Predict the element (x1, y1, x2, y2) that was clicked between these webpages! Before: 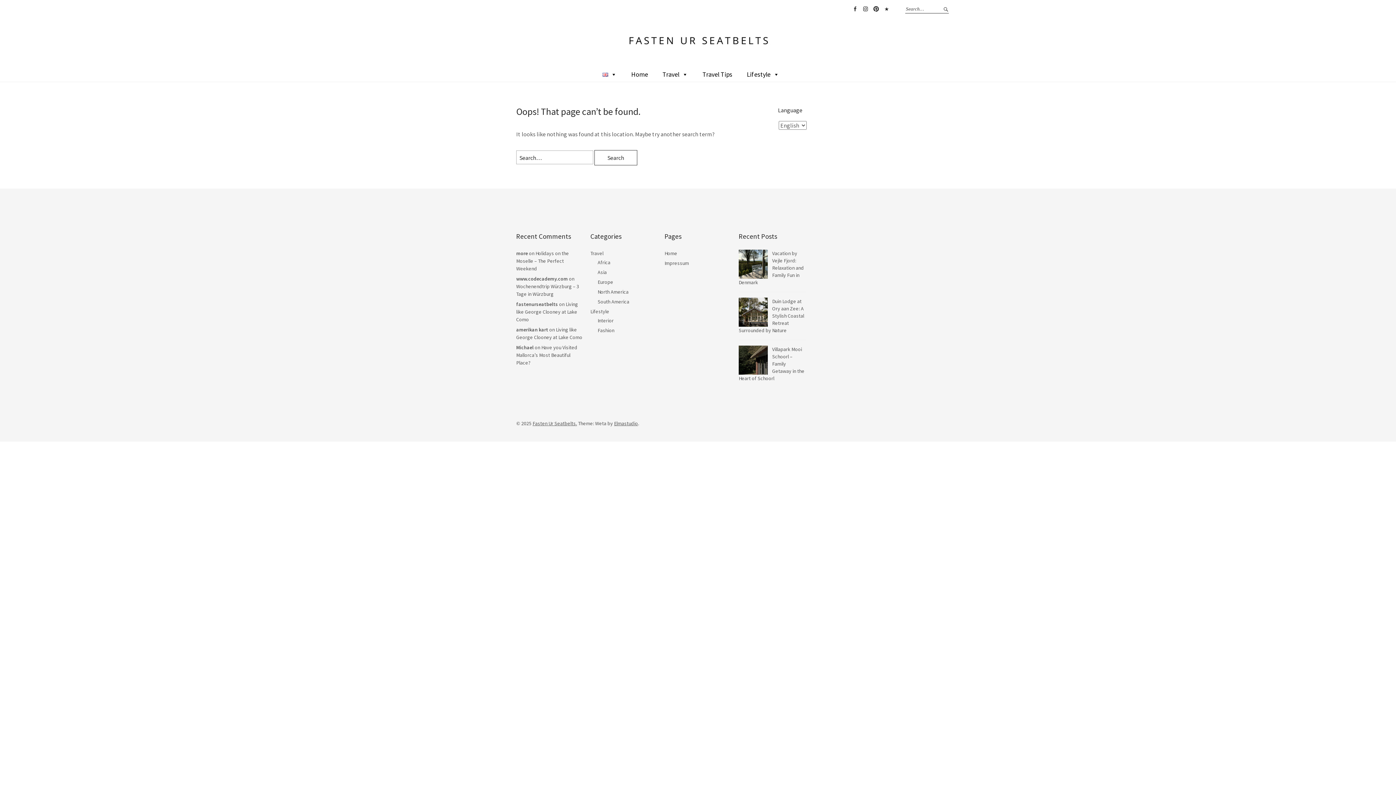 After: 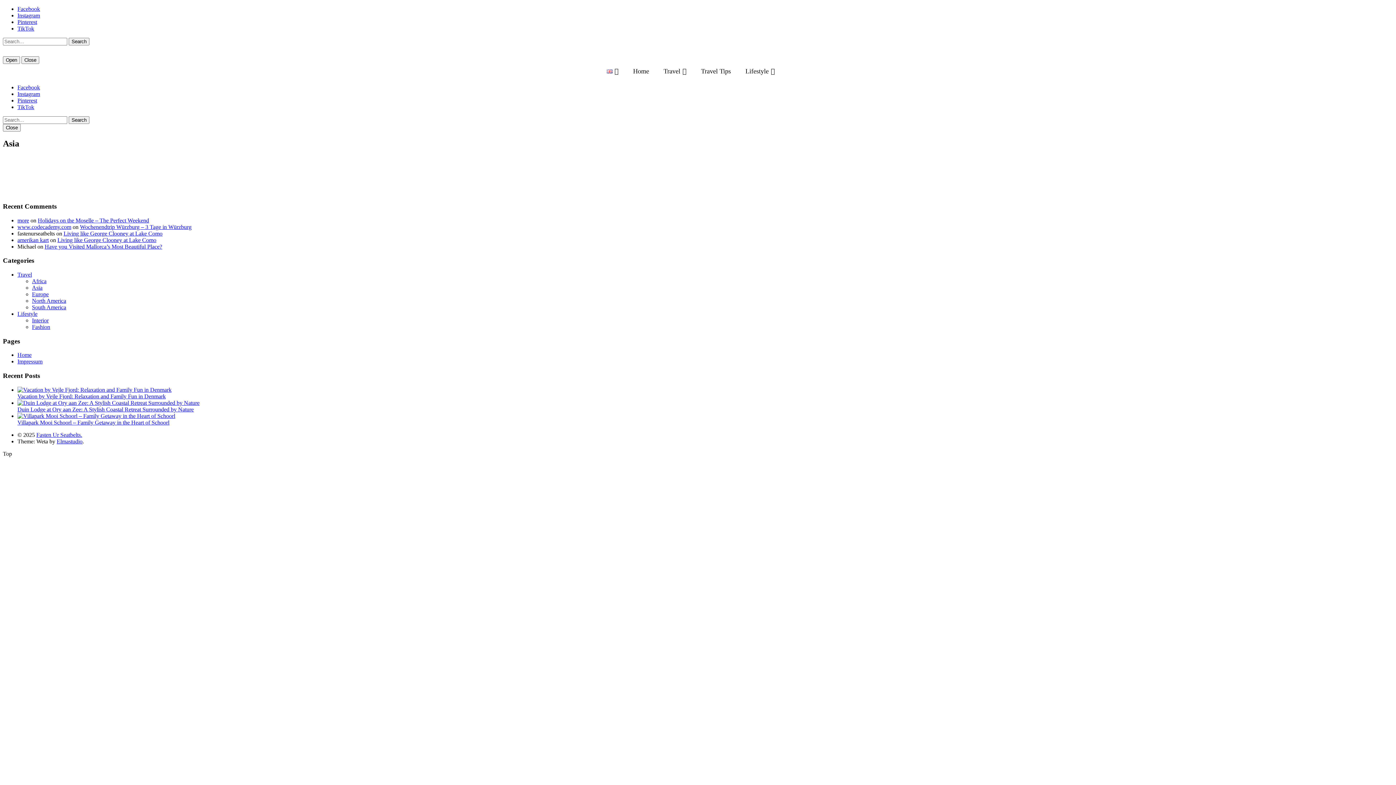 Action: bbox: (597, 269, 606, 275) label: Asia